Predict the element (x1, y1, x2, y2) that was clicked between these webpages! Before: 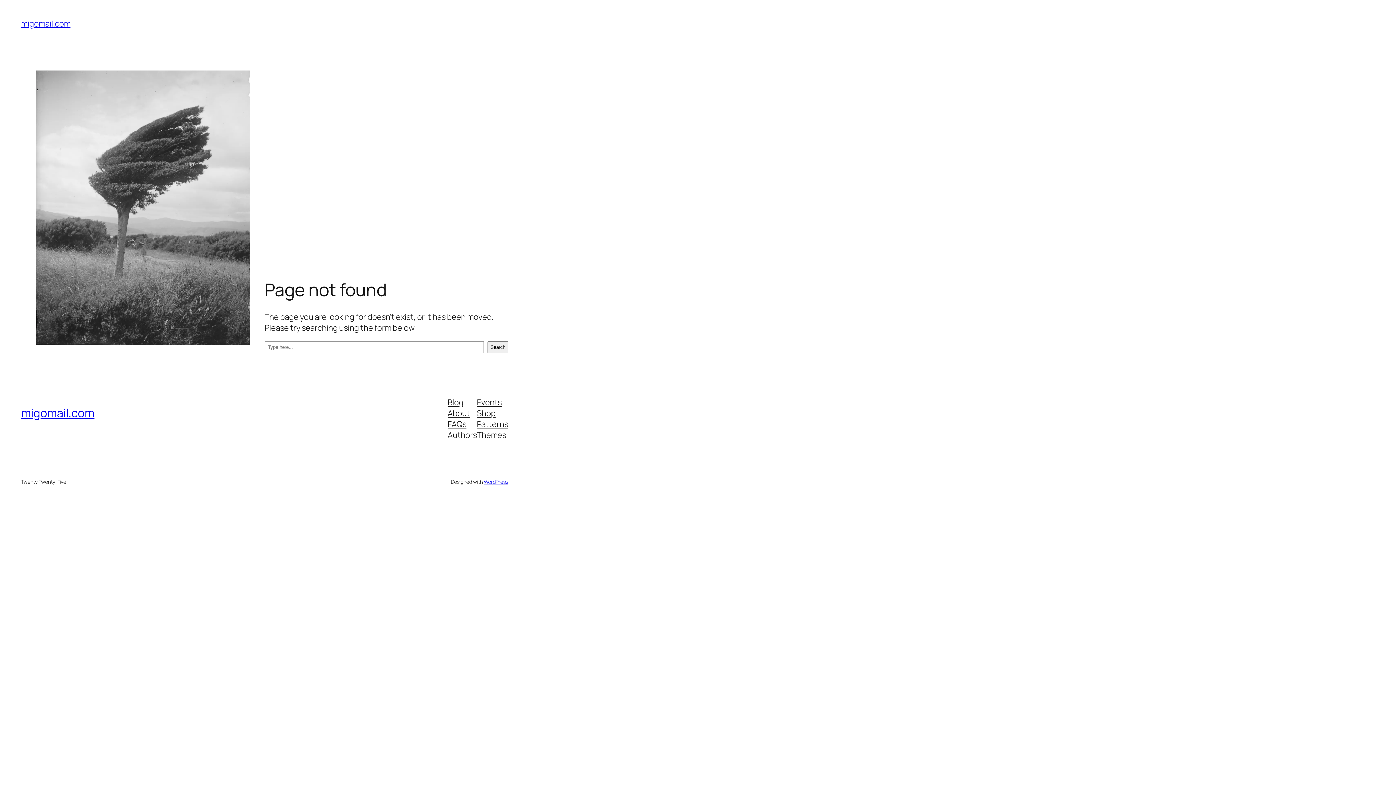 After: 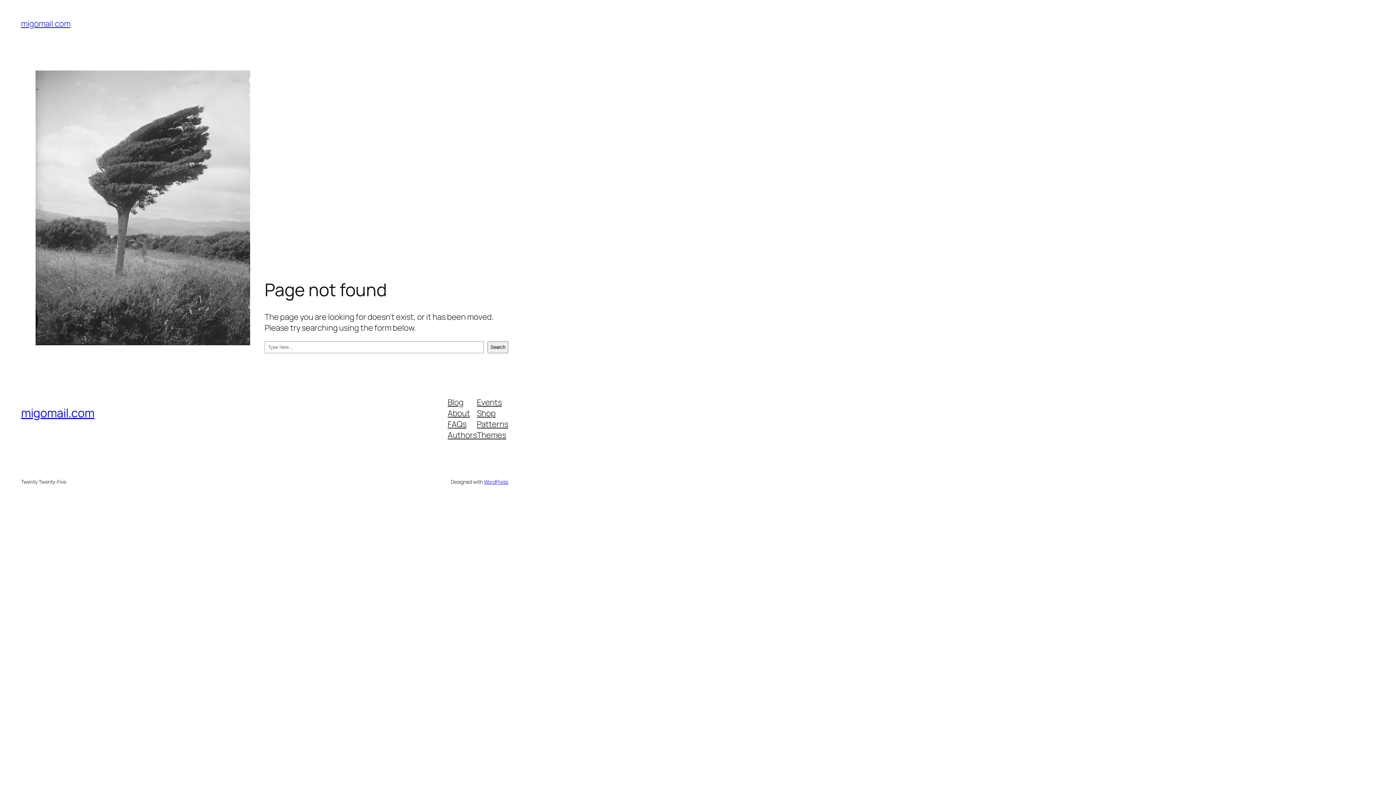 Action: label: About bbox: (447, 407, 470, 418)